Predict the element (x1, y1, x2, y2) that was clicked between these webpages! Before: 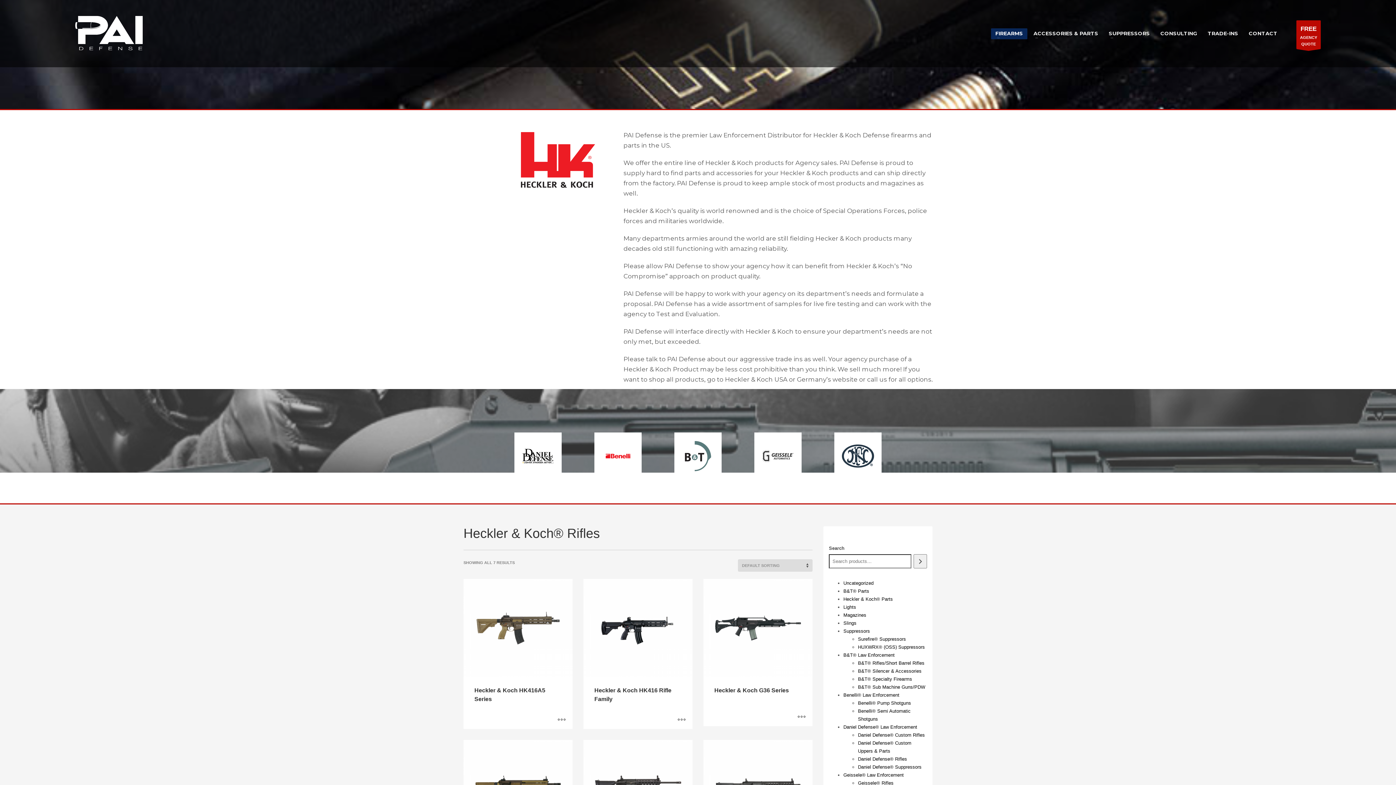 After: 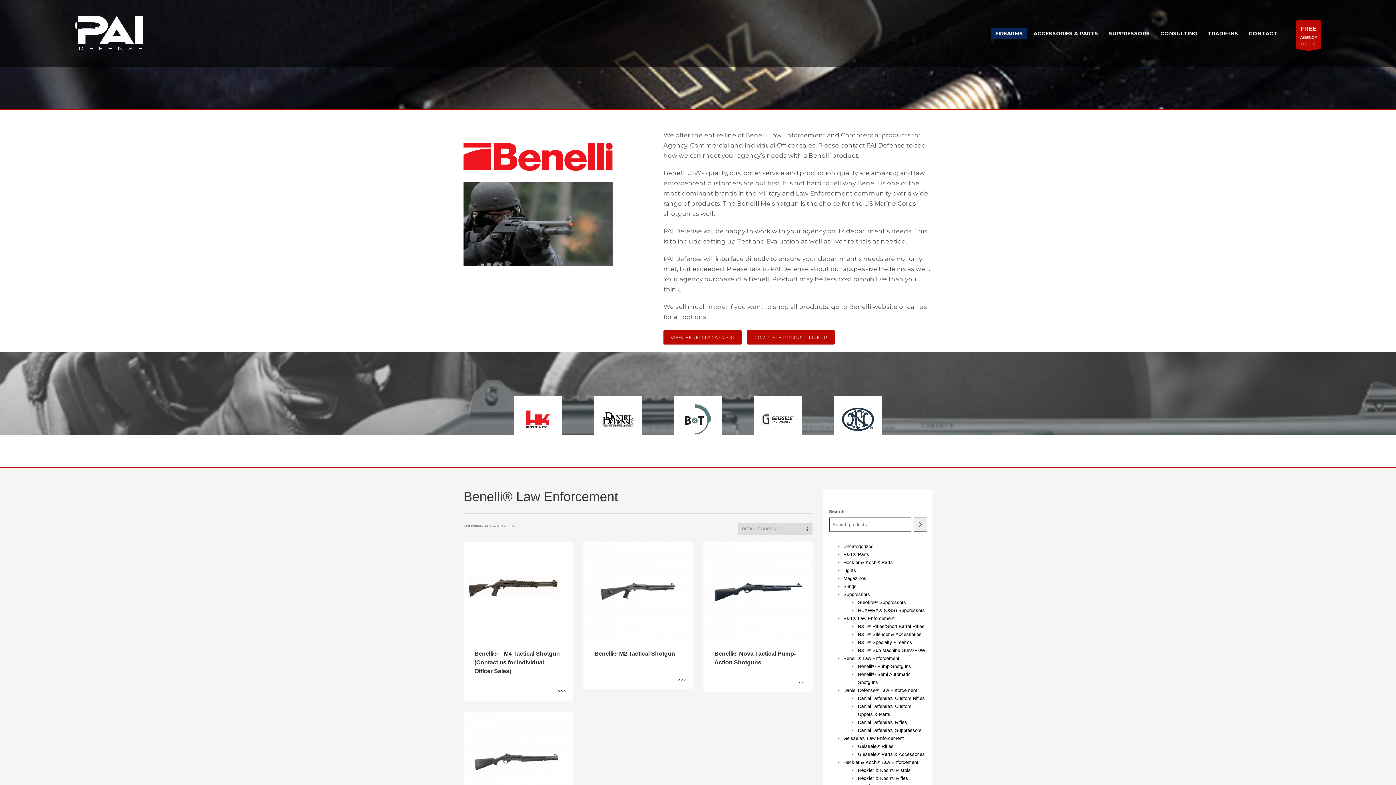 Action: label: Benelli® Law Enforcement bbox: (843, 692, 899, 698)